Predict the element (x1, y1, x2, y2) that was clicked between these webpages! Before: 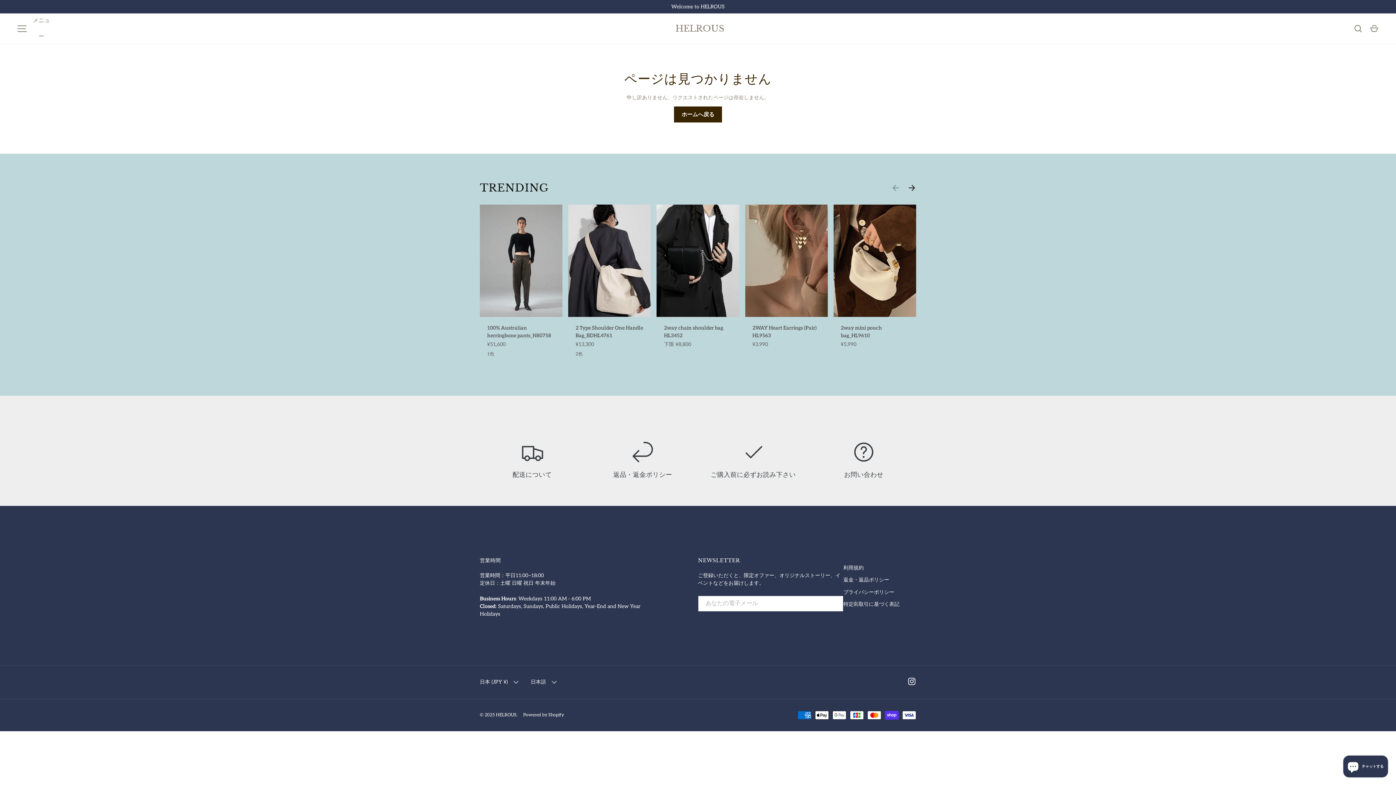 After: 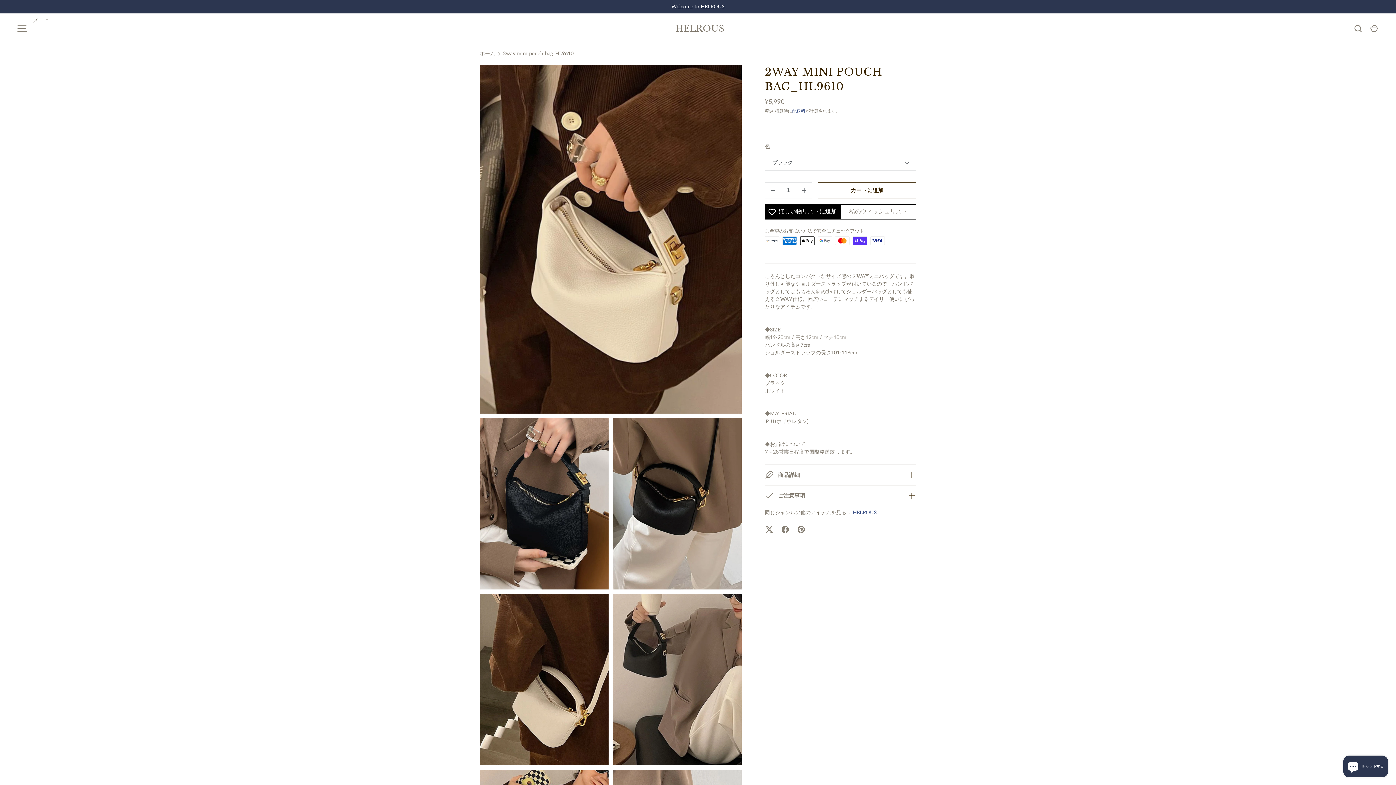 Action: bbox: (841, 325, 882, 338) label: 2way mini pouch bag_HL9610